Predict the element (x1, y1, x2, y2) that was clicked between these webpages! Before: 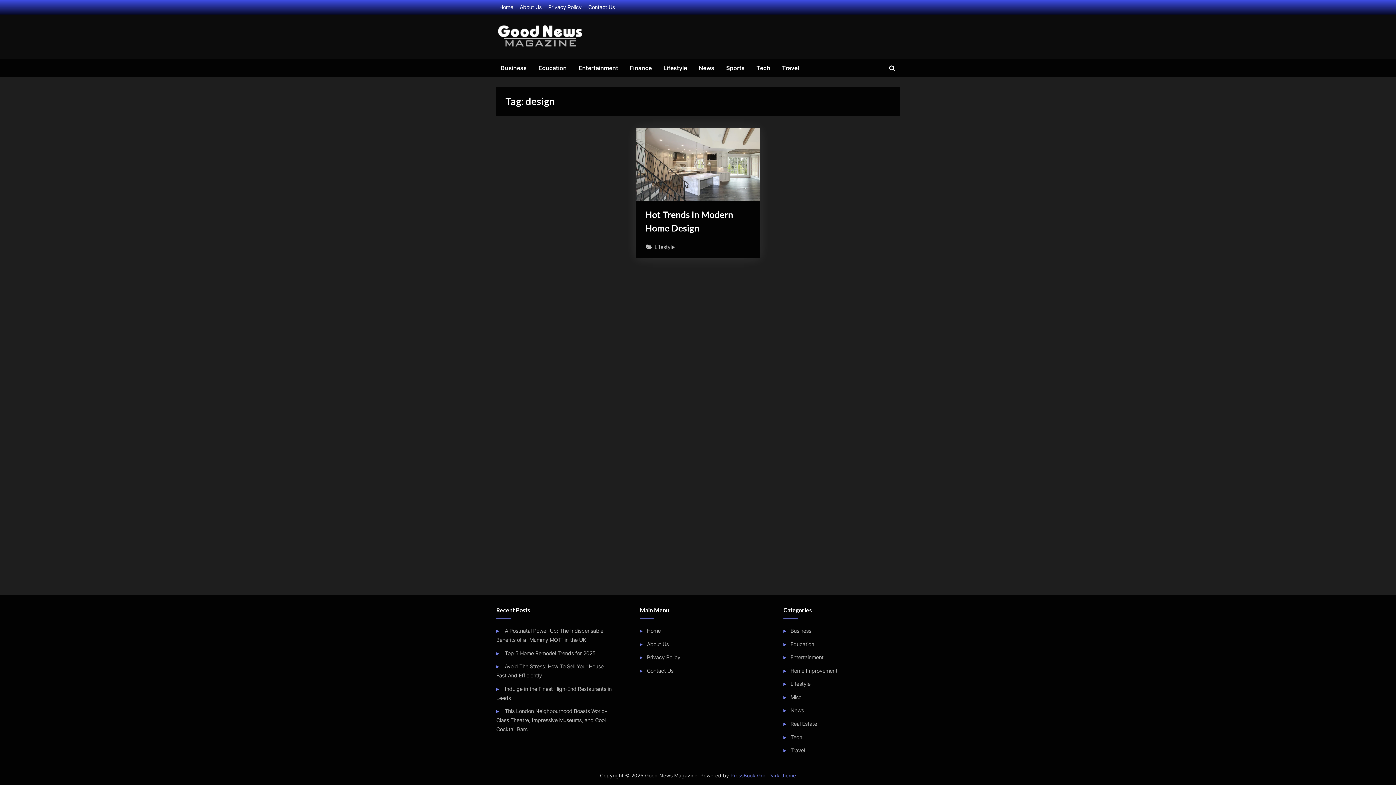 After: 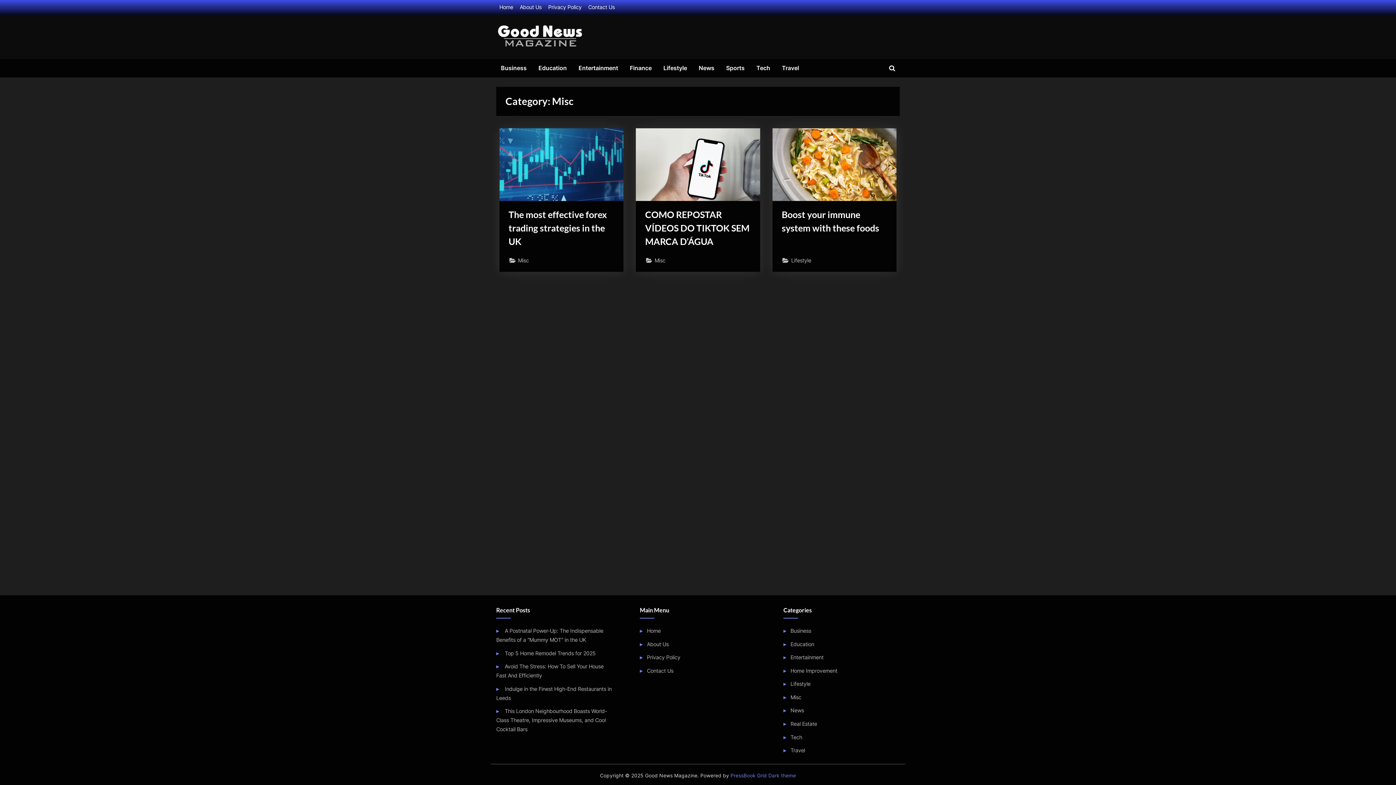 Action: label: Misc bbox: (790, 694, 801, 700)